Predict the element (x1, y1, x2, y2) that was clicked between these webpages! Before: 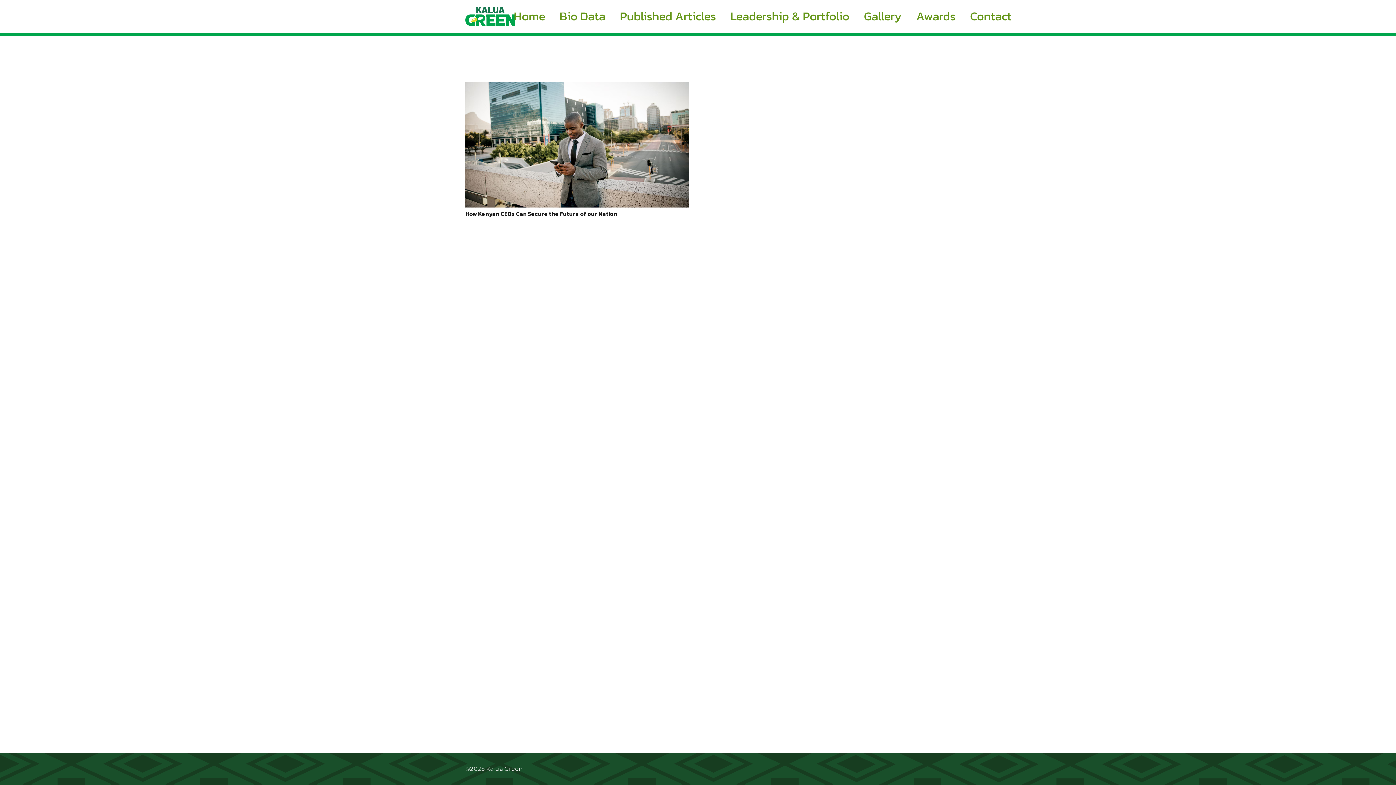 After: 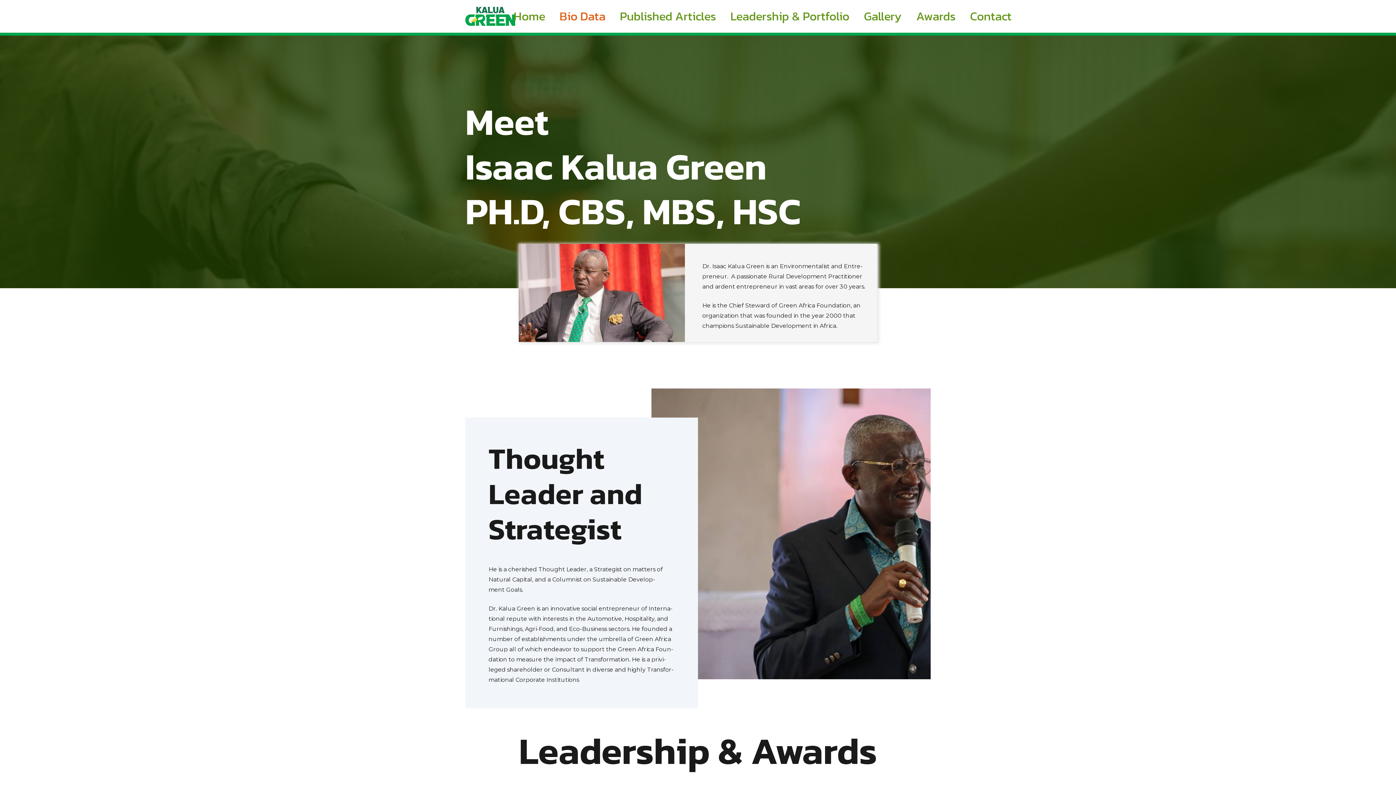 Action: label: Bio Data bbox: (552, 0, 612, 32)